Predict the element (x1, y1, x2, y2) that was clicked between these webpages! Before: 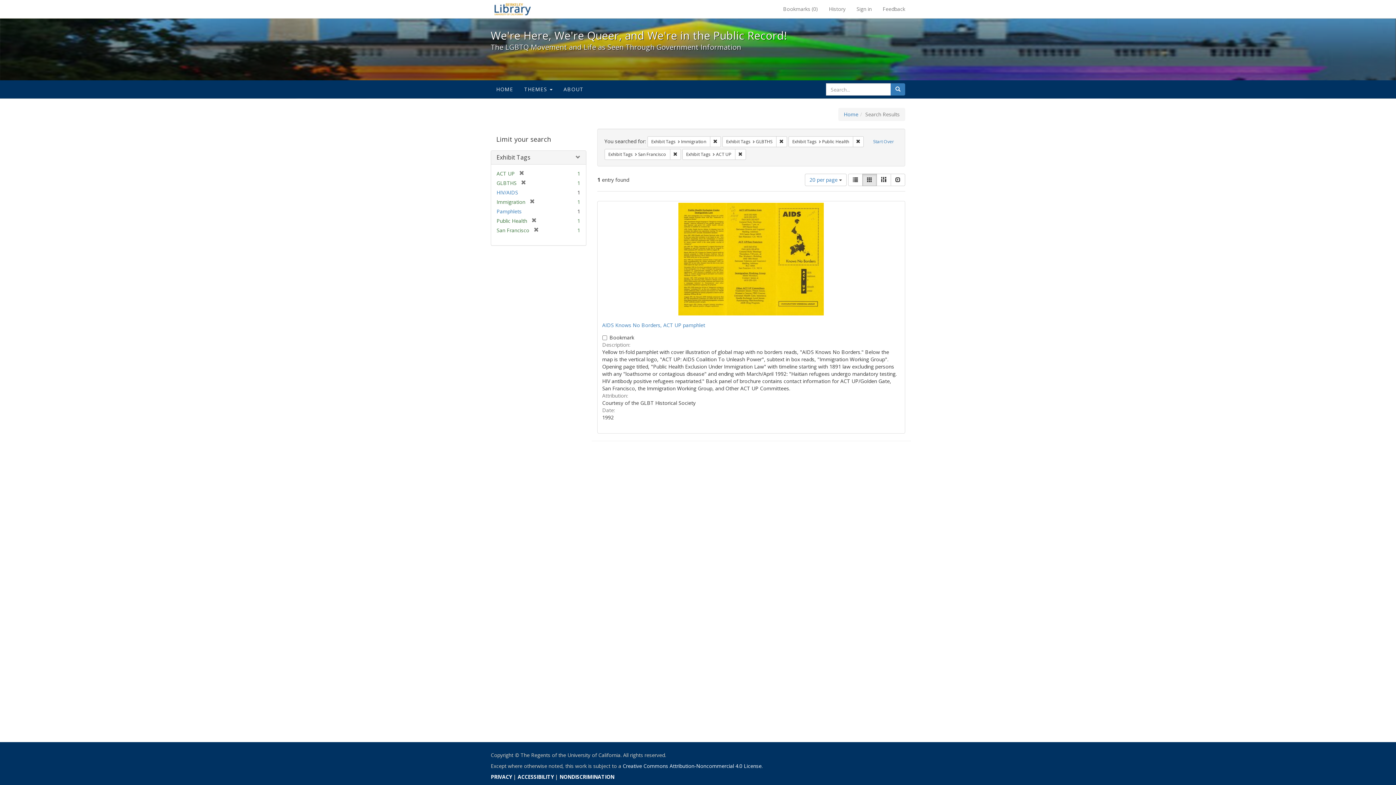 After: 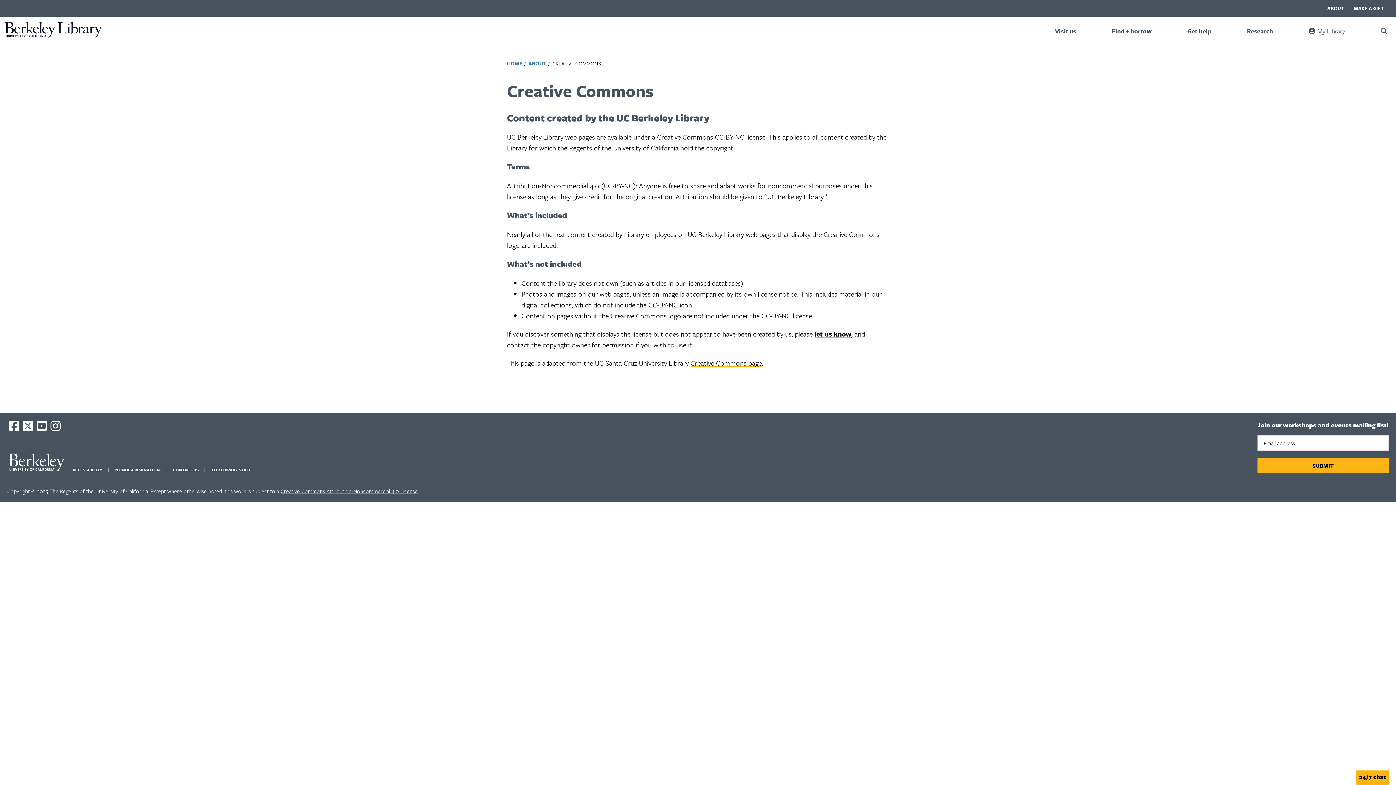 Action: label: Creative Commons Attribution-Noncommercial 4.0 License bbox: (622, 762, 761, 769)